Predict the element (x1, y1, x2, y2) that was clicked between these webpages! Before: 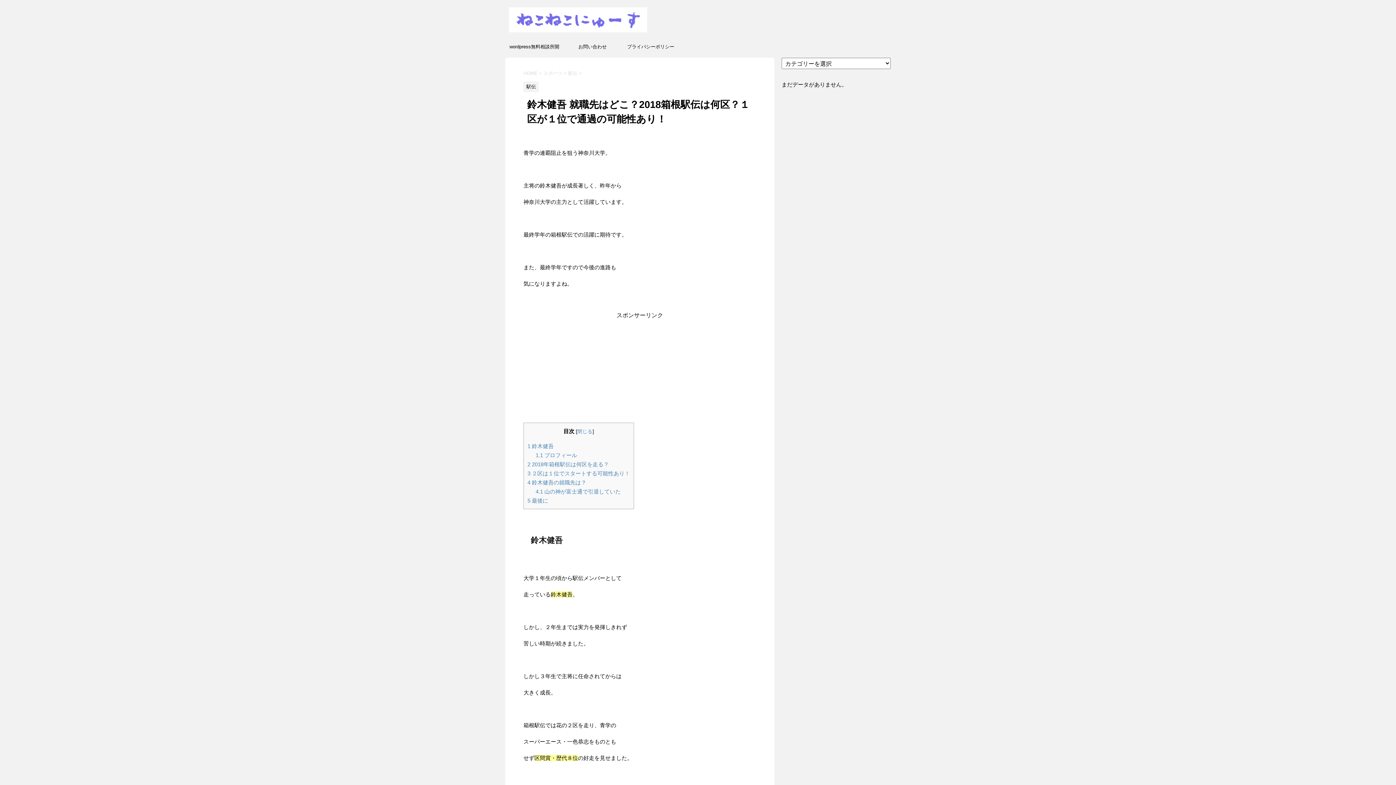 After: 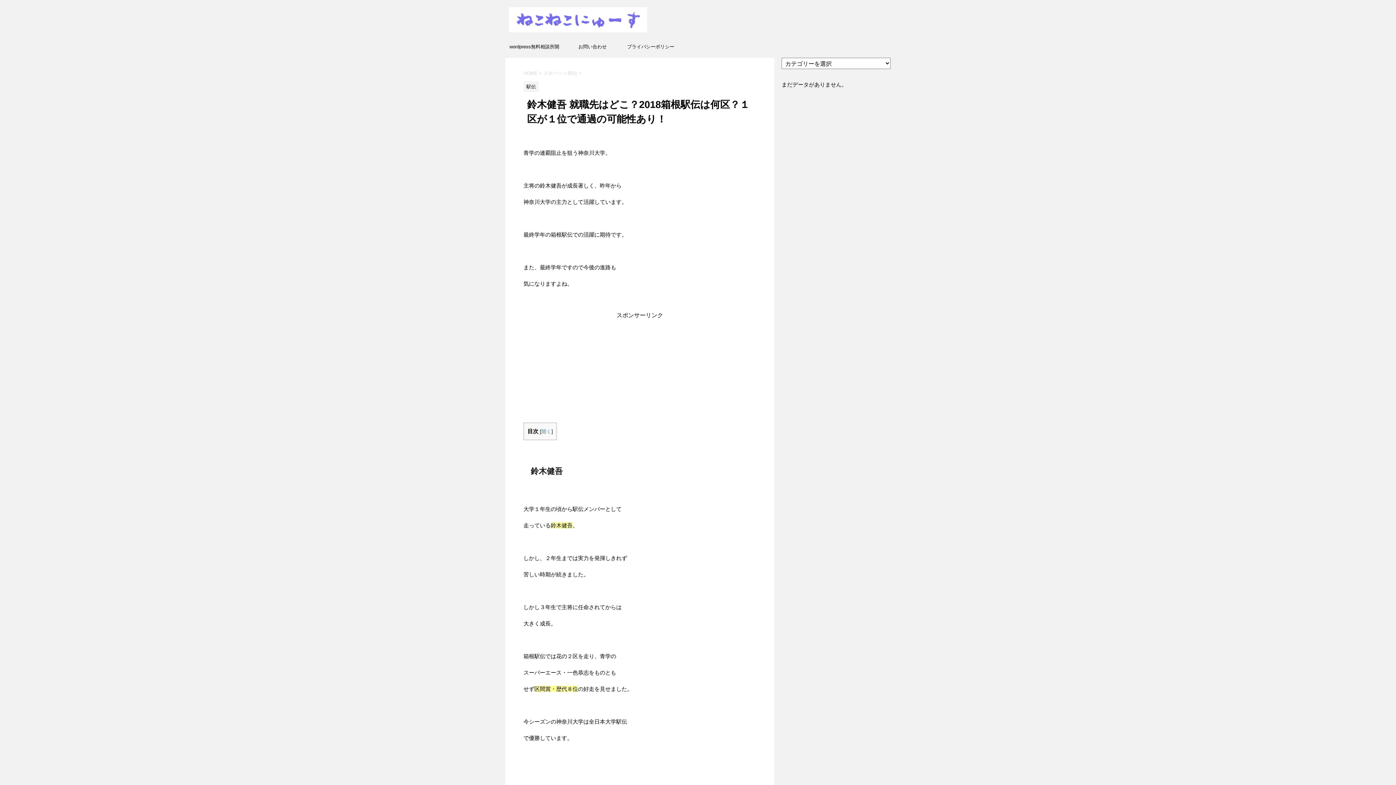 Action: bbox: (577, 429, 592, 434) label: 閉じる